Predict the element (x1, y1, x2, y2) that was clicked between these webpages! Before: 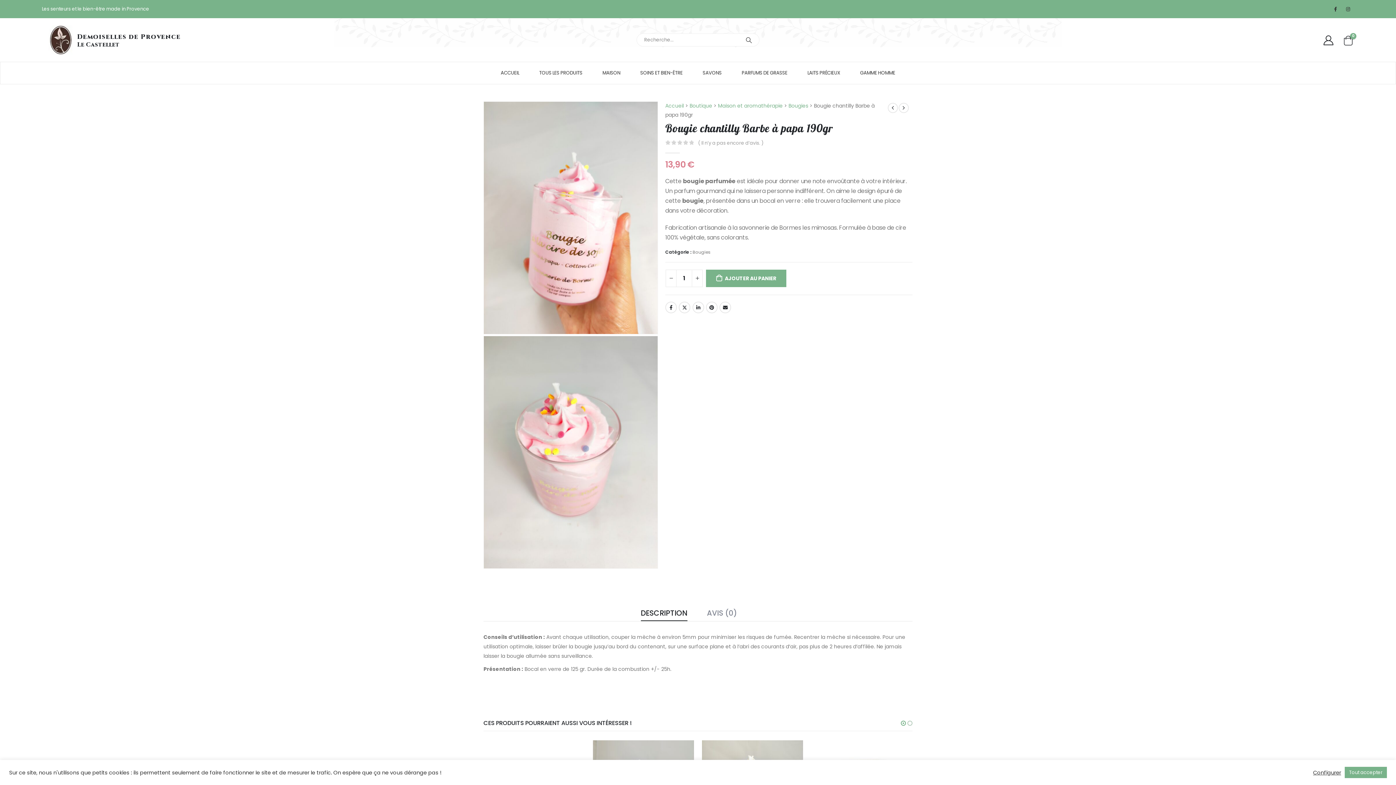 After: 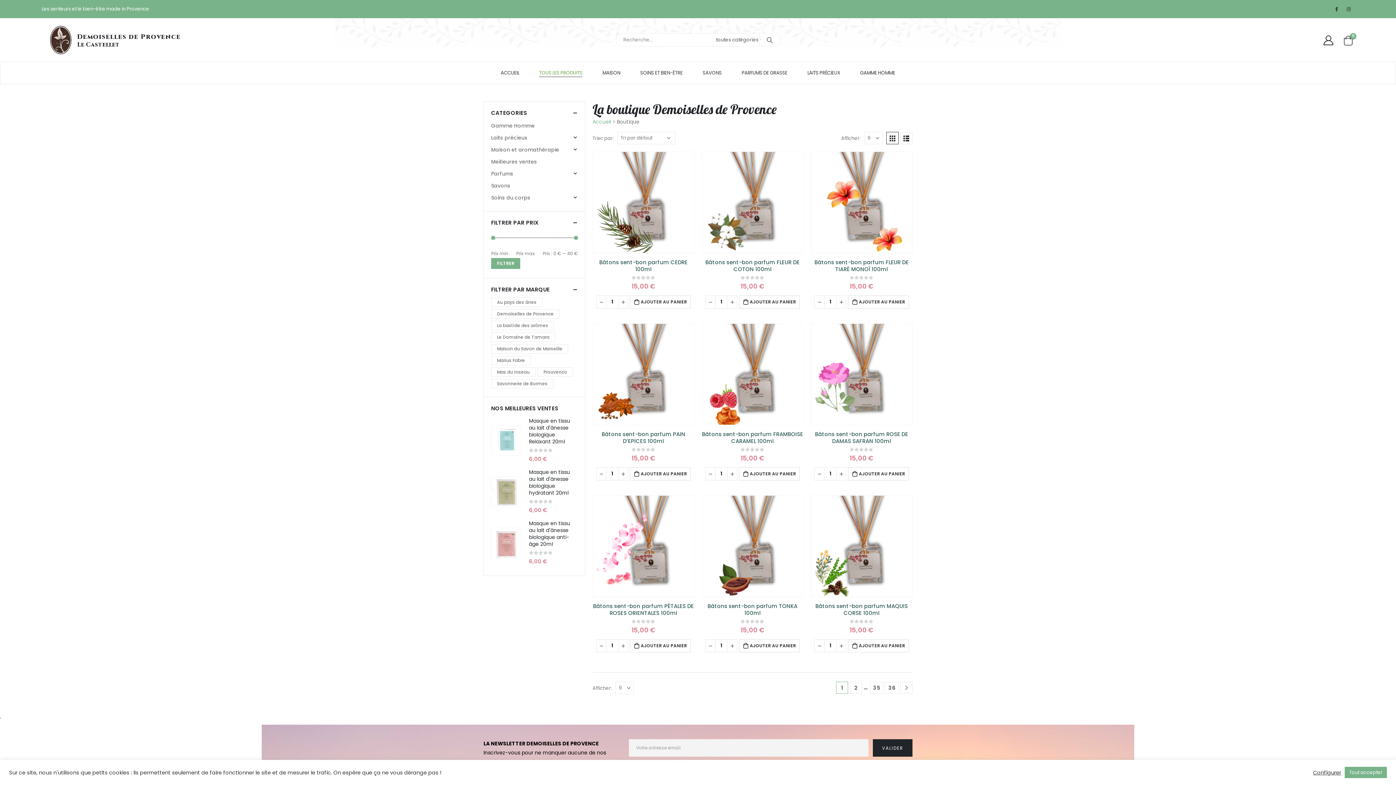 Action: bbox: (529, 62, 592, 84) label: TOUS LES PRODUITS